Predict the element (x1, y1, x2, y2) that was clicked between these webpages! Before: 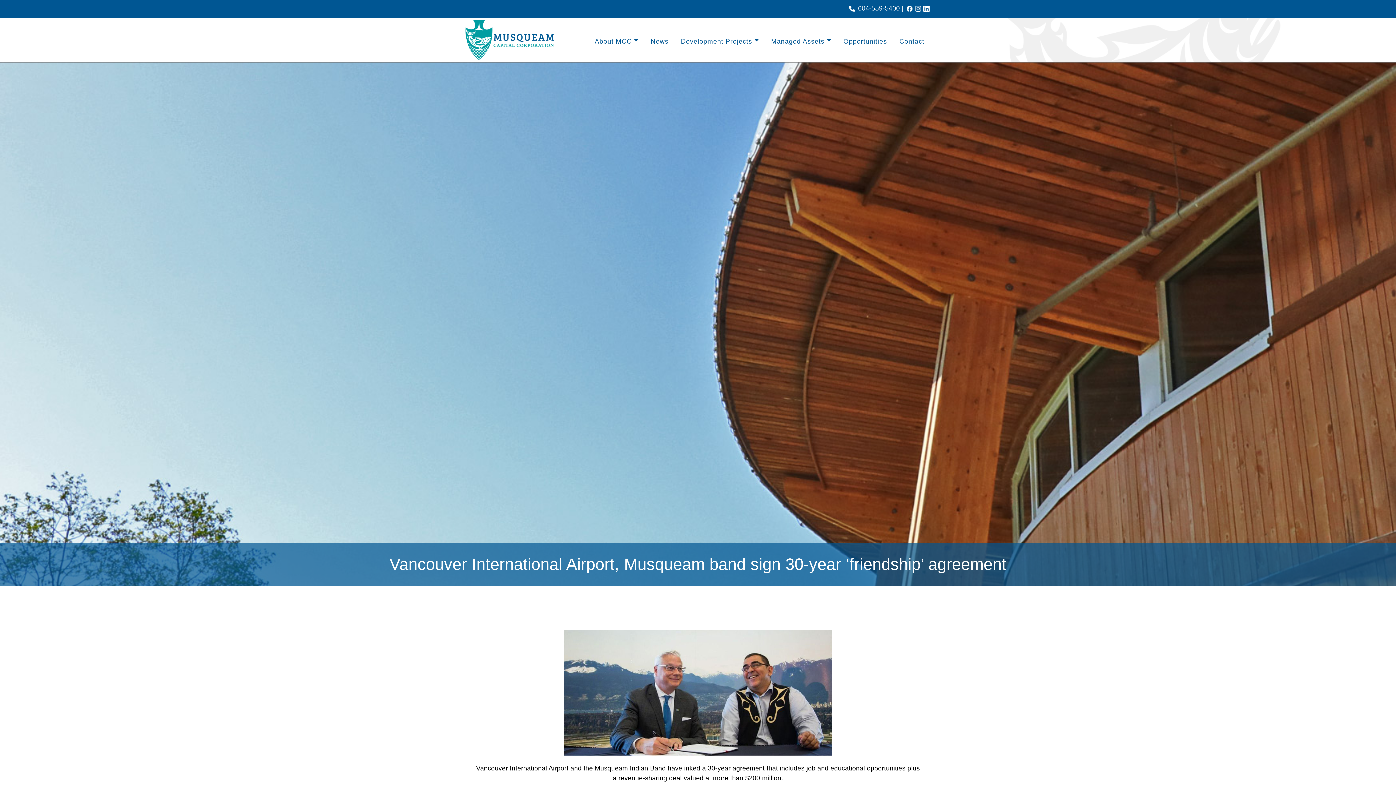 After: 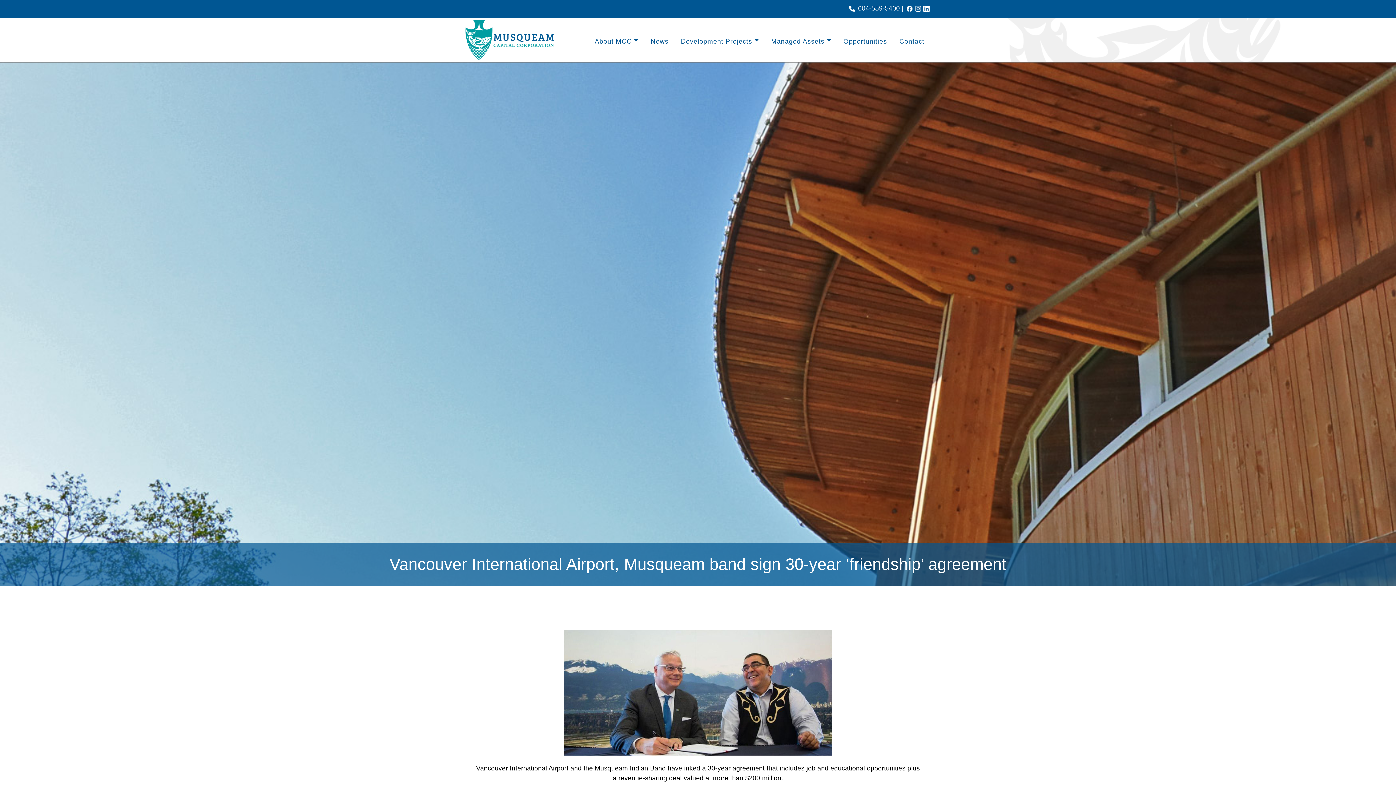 Action: bbox: (905, 4, 914, 12)